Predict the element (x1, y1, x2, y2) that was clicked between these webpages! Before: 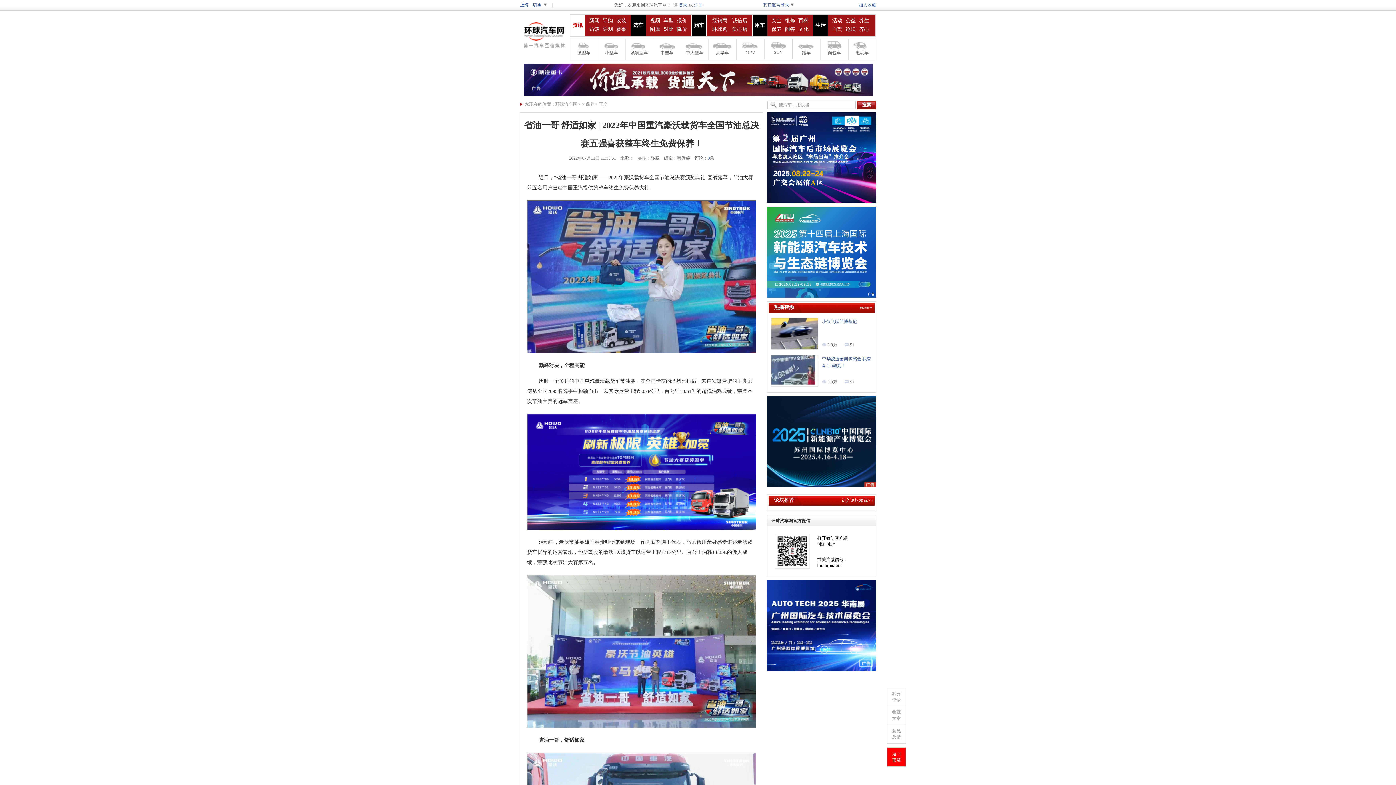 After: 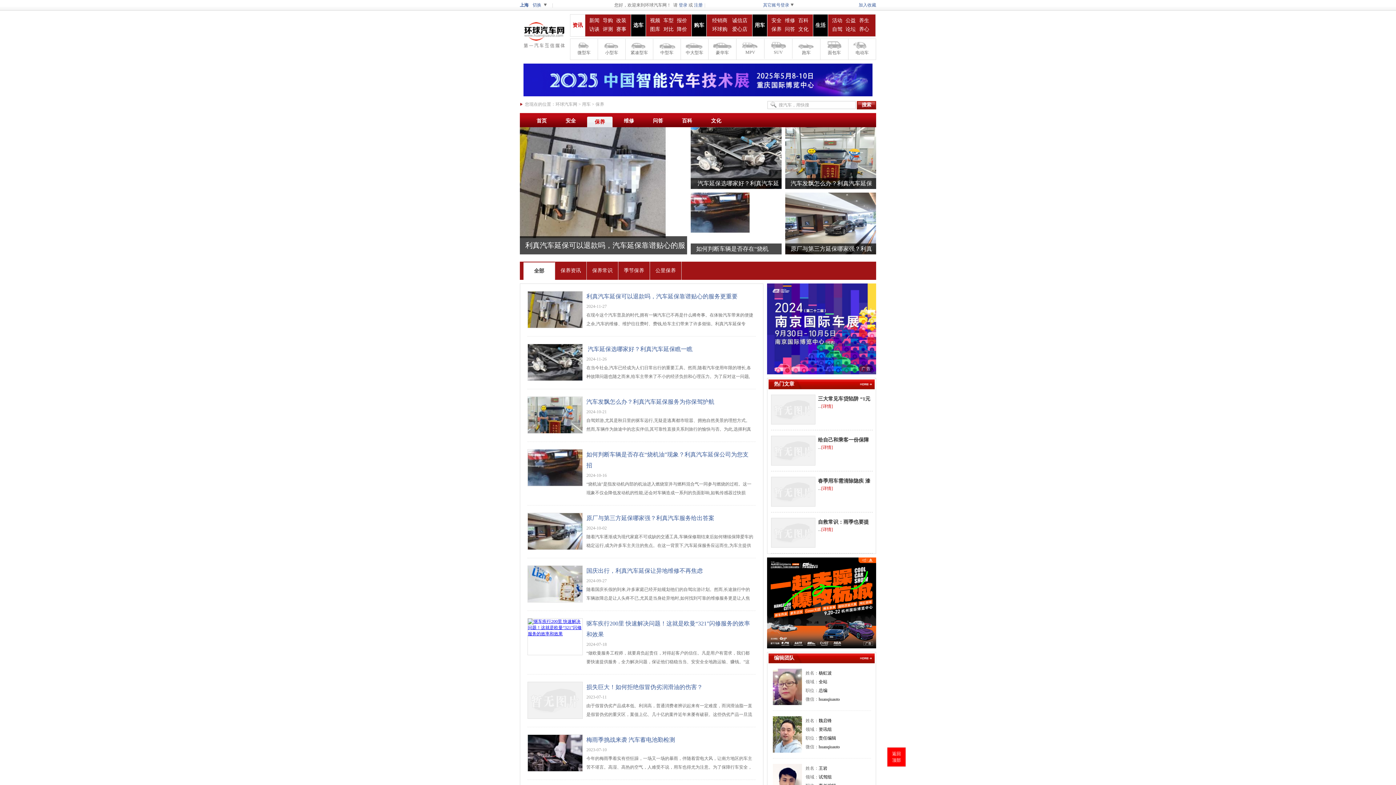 Action: label: 保养 bbox: (585, 101, 594, 106)